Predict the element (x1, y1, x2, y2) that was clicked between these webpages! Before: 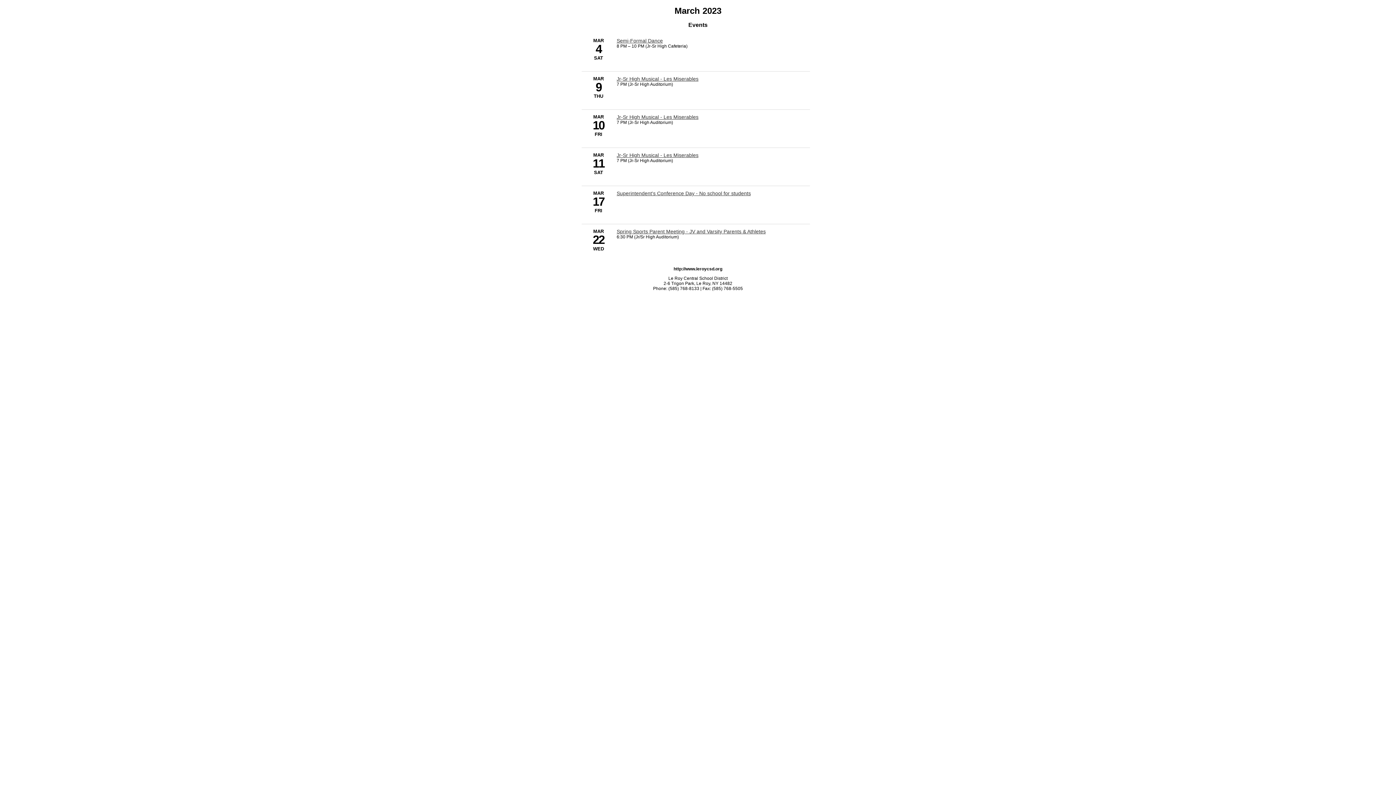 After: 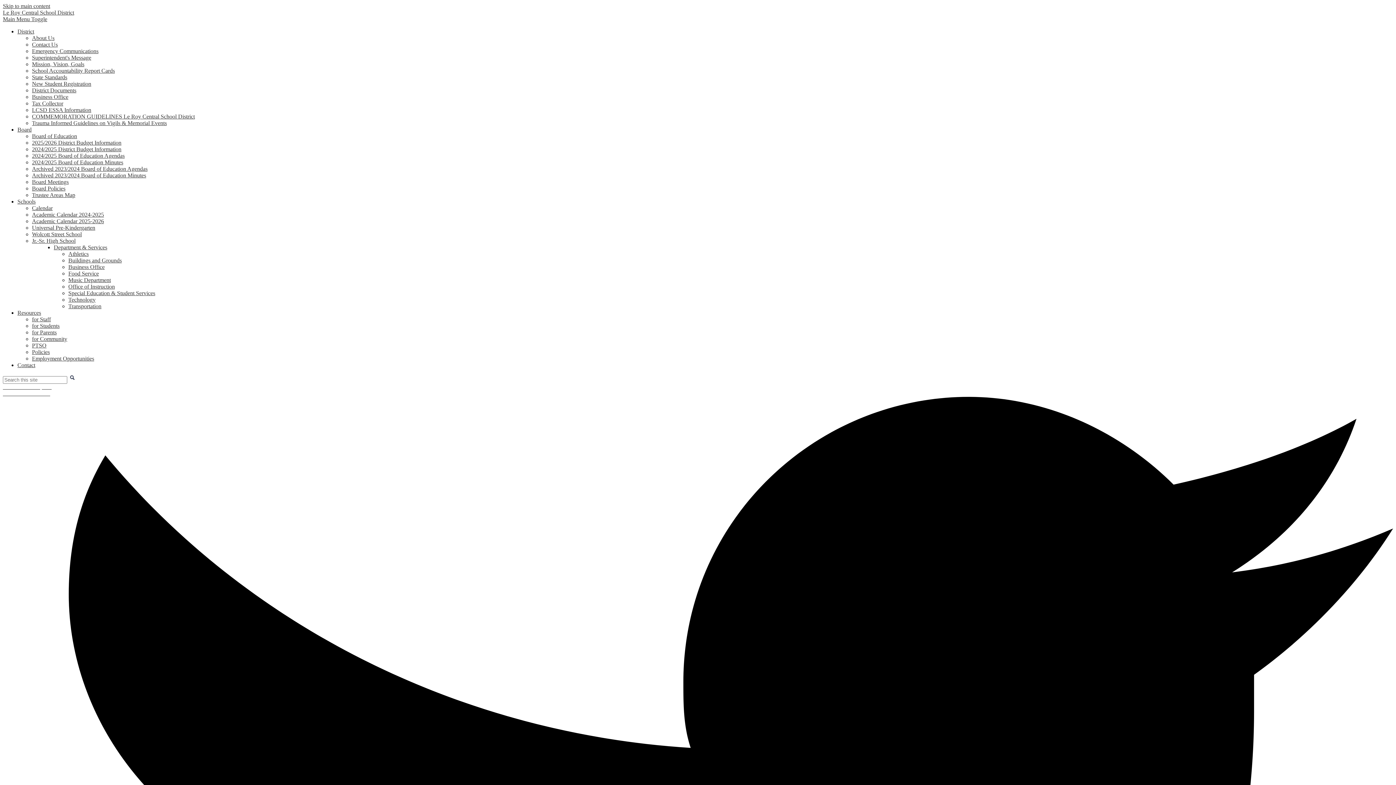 Action: label: 3/11/2023 - Jr-Sr High Musical - Les Miserables bbox: (616, 152, 698, 158)